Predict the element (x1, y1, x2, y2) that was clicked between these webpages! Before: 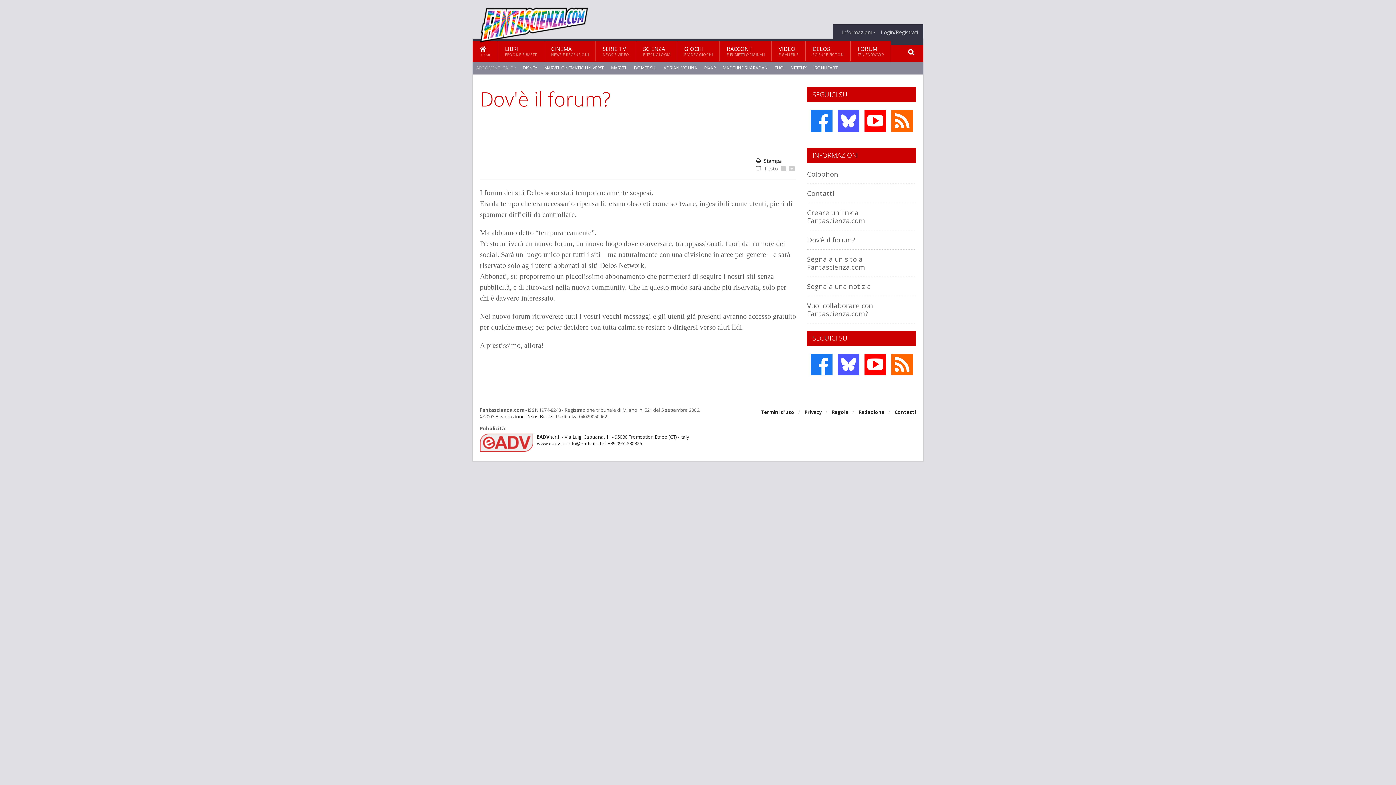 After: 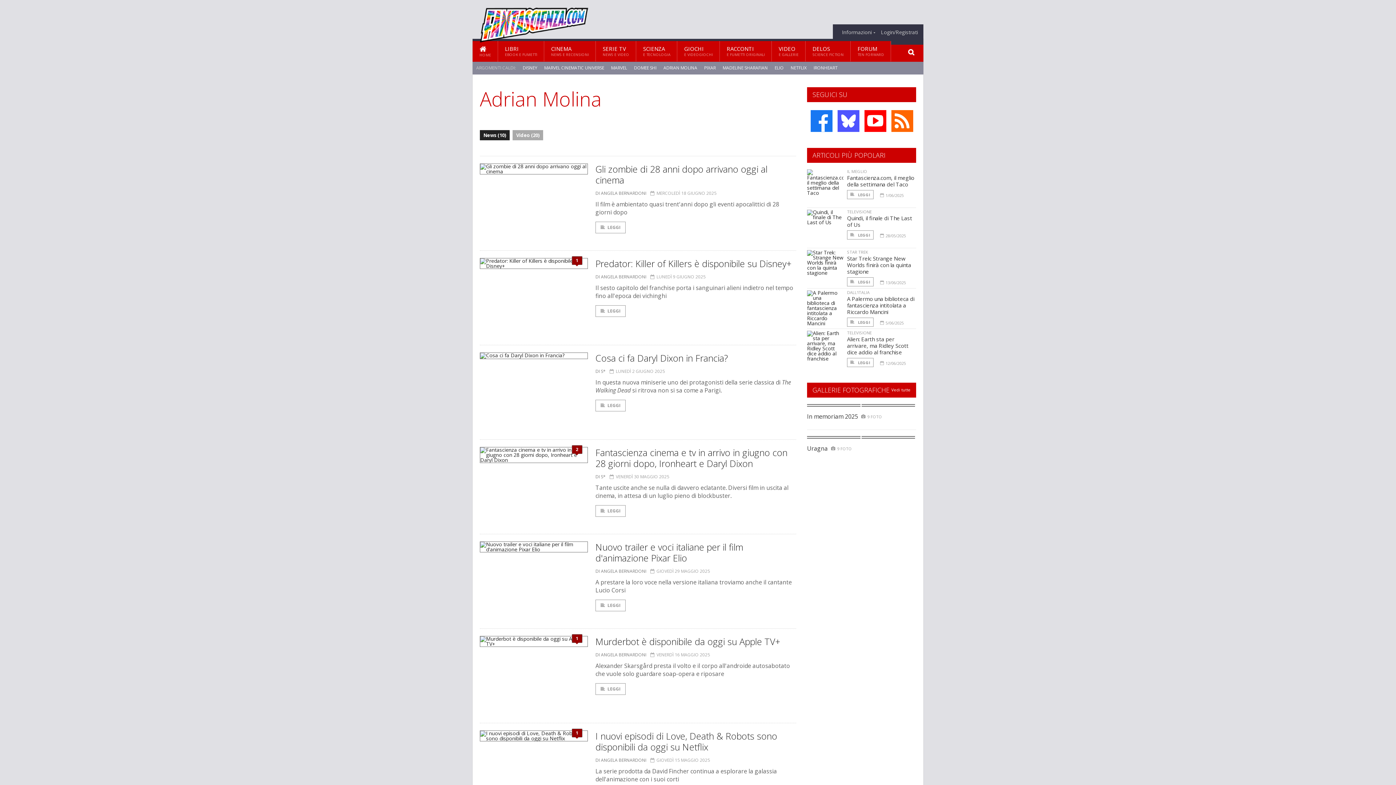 Action: label: ADRIAN MOLINA bbox: (663, 64, 697, 71)